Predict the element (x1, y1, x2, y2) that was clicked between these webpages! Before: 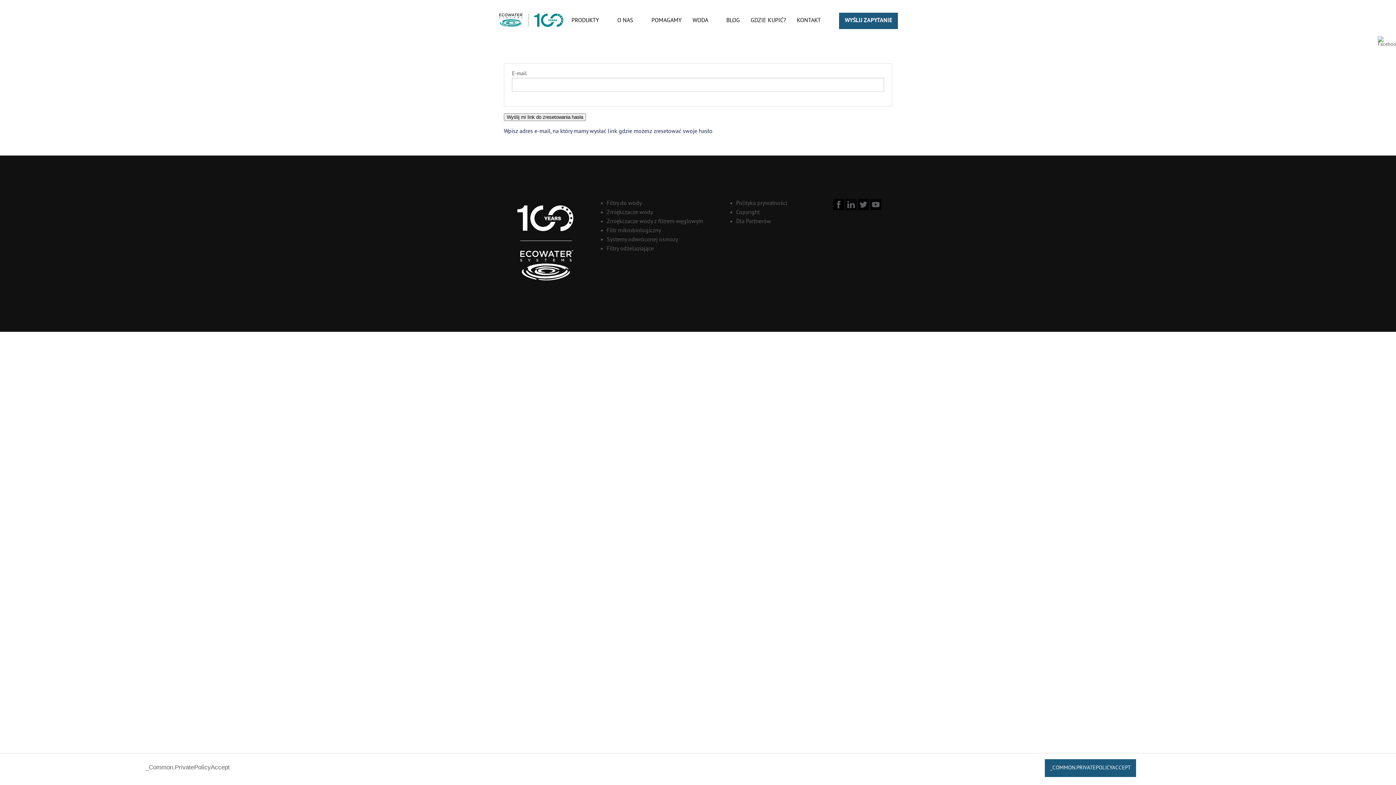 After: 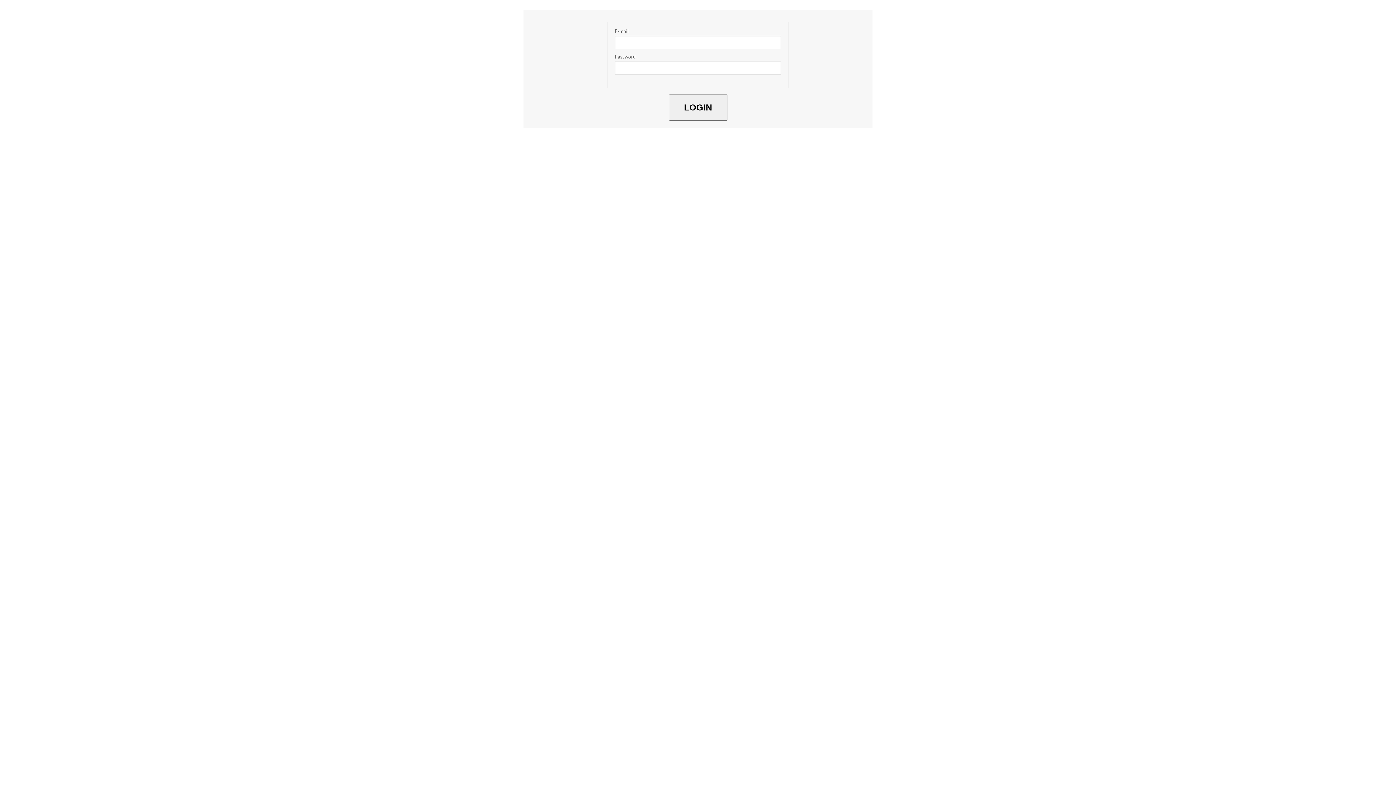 Action: label: Dla Partnerów bbox: (736, 218, 771, 225)